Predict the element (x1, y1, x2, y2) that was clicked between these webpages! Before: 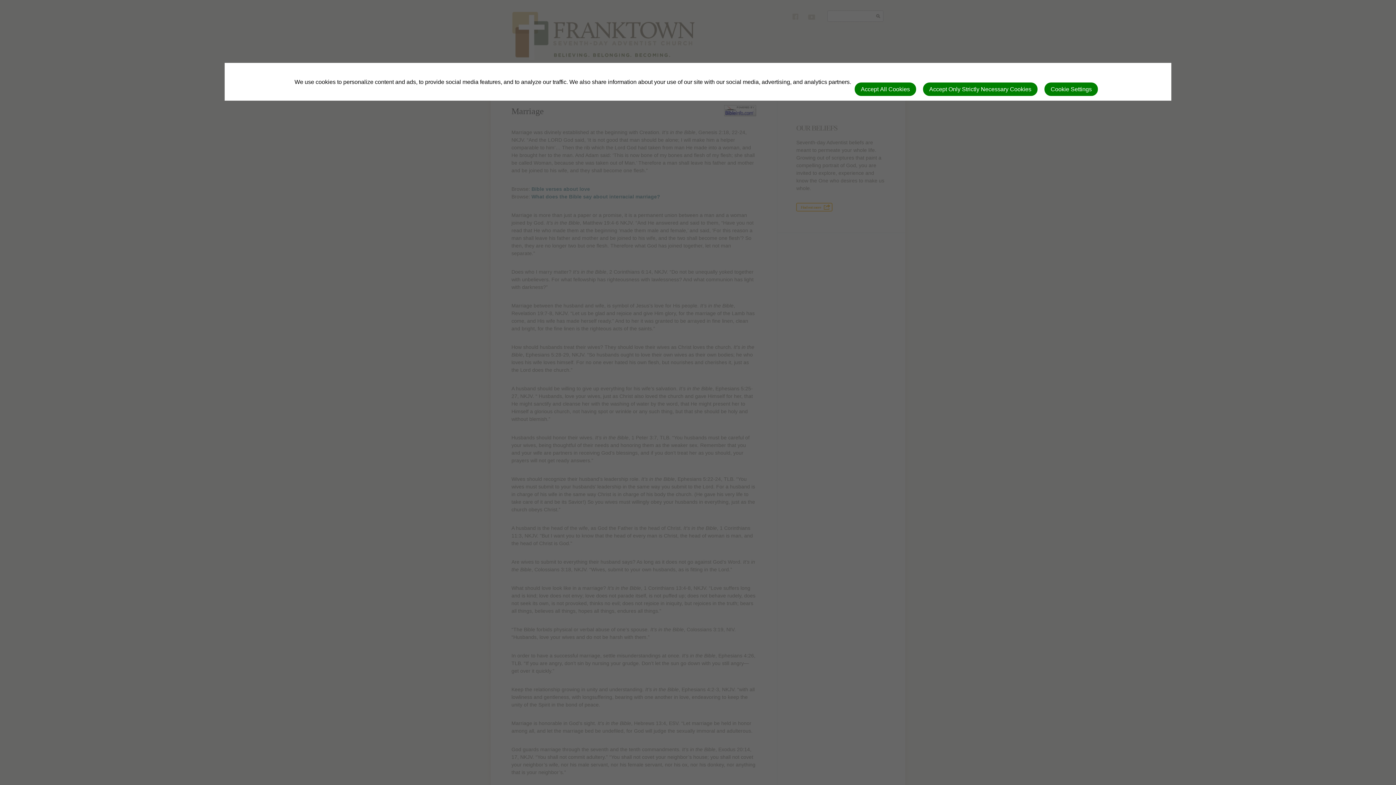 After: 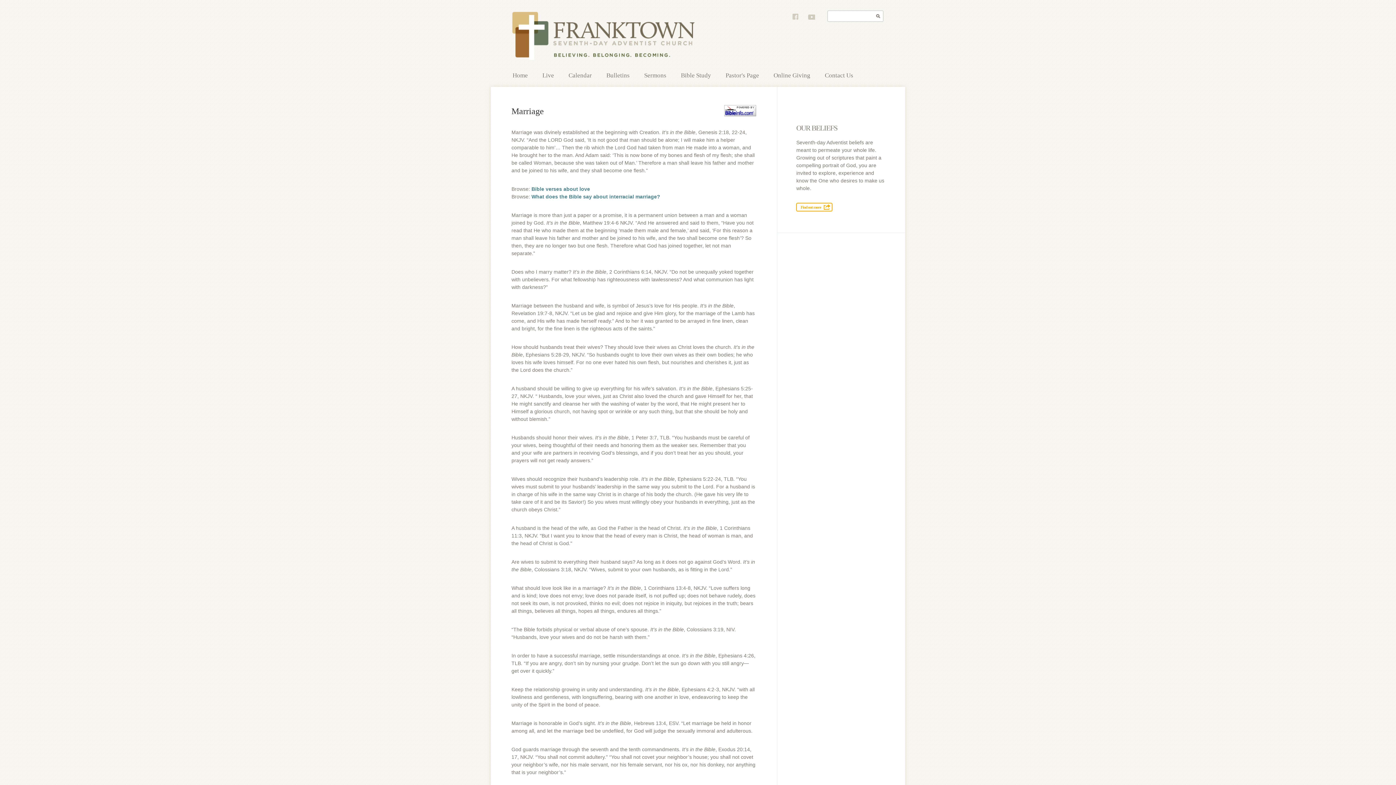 Action: label: Accept Only Strictly Necessary Cookies bbox: (923, 82, 1037, 96)